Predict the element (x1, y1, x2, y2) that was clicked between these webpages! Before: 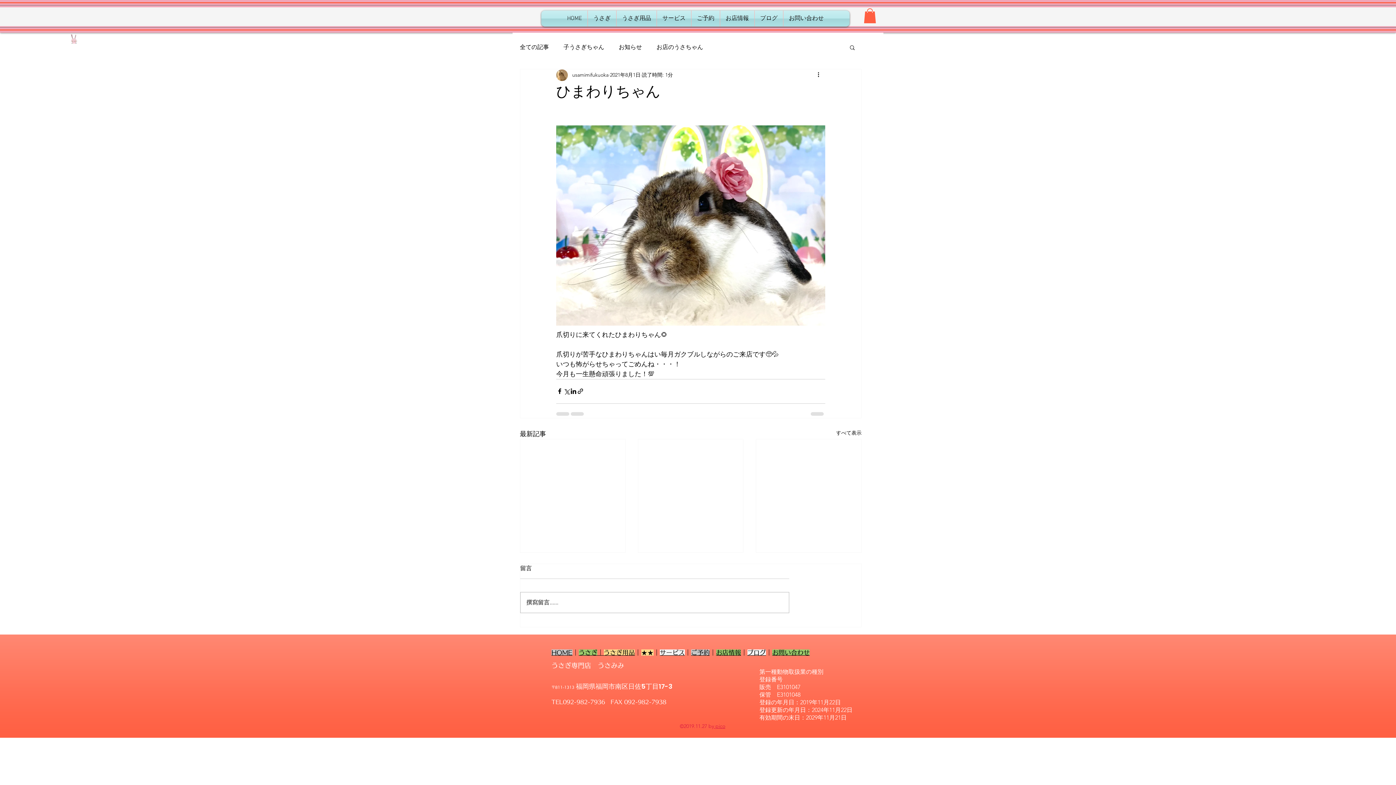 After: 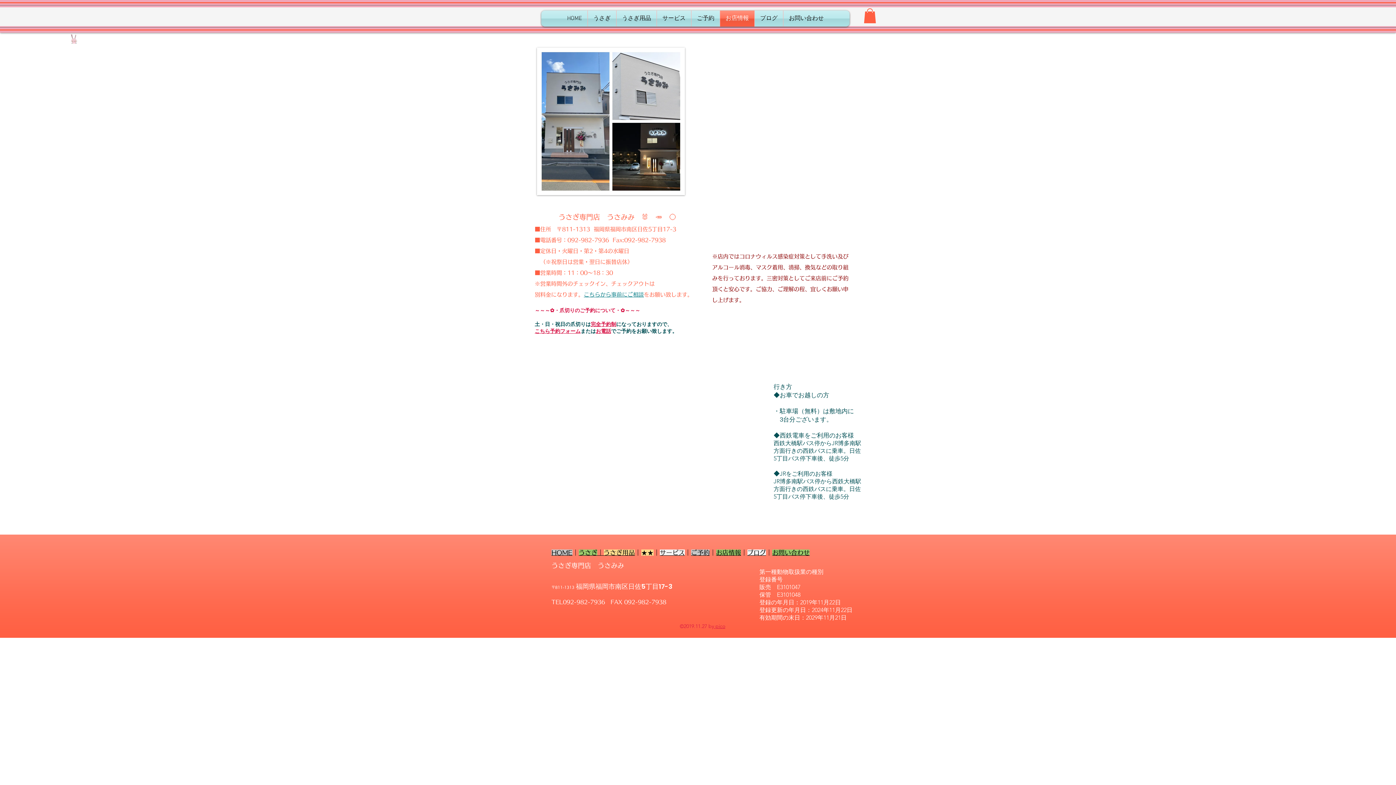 Action: label: お店情報 bbox: (720, 10, 754, 26)